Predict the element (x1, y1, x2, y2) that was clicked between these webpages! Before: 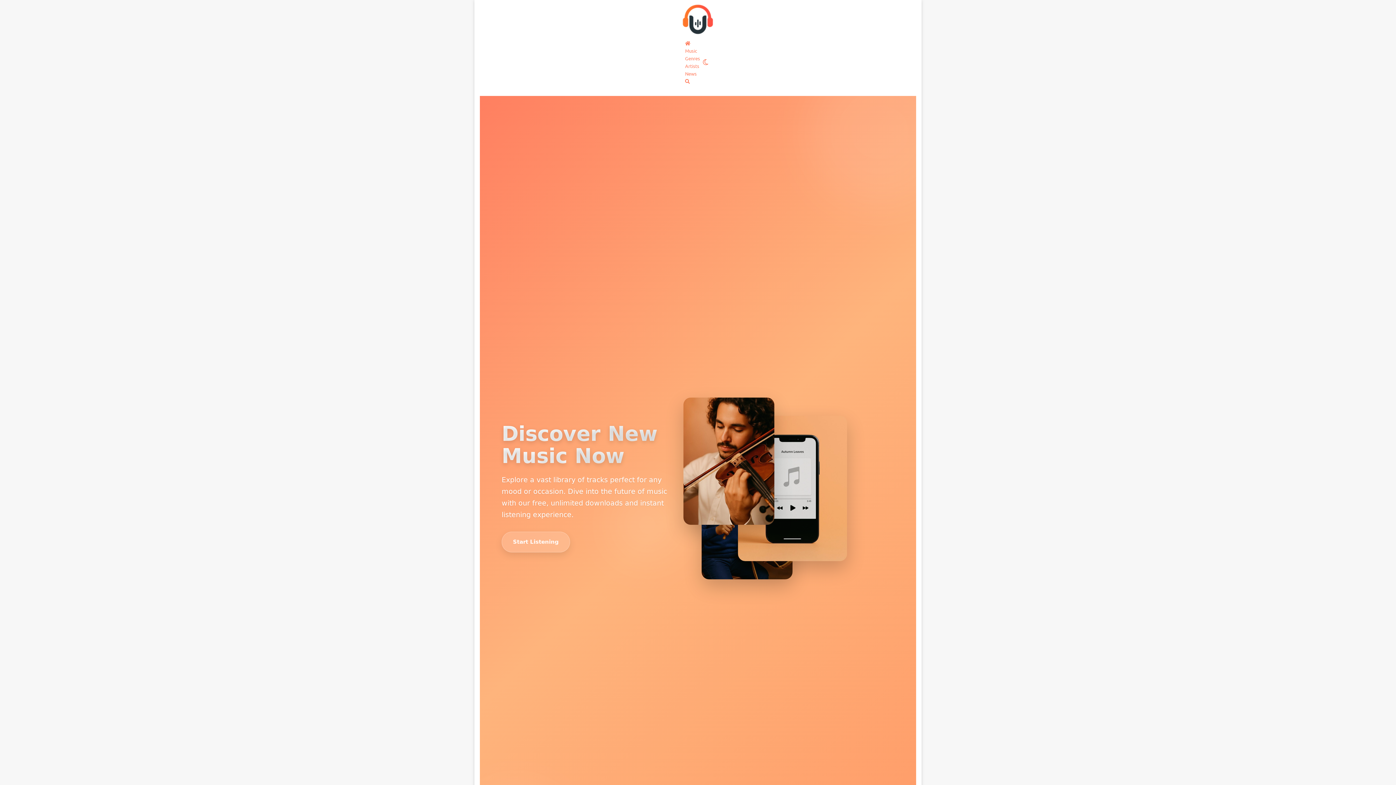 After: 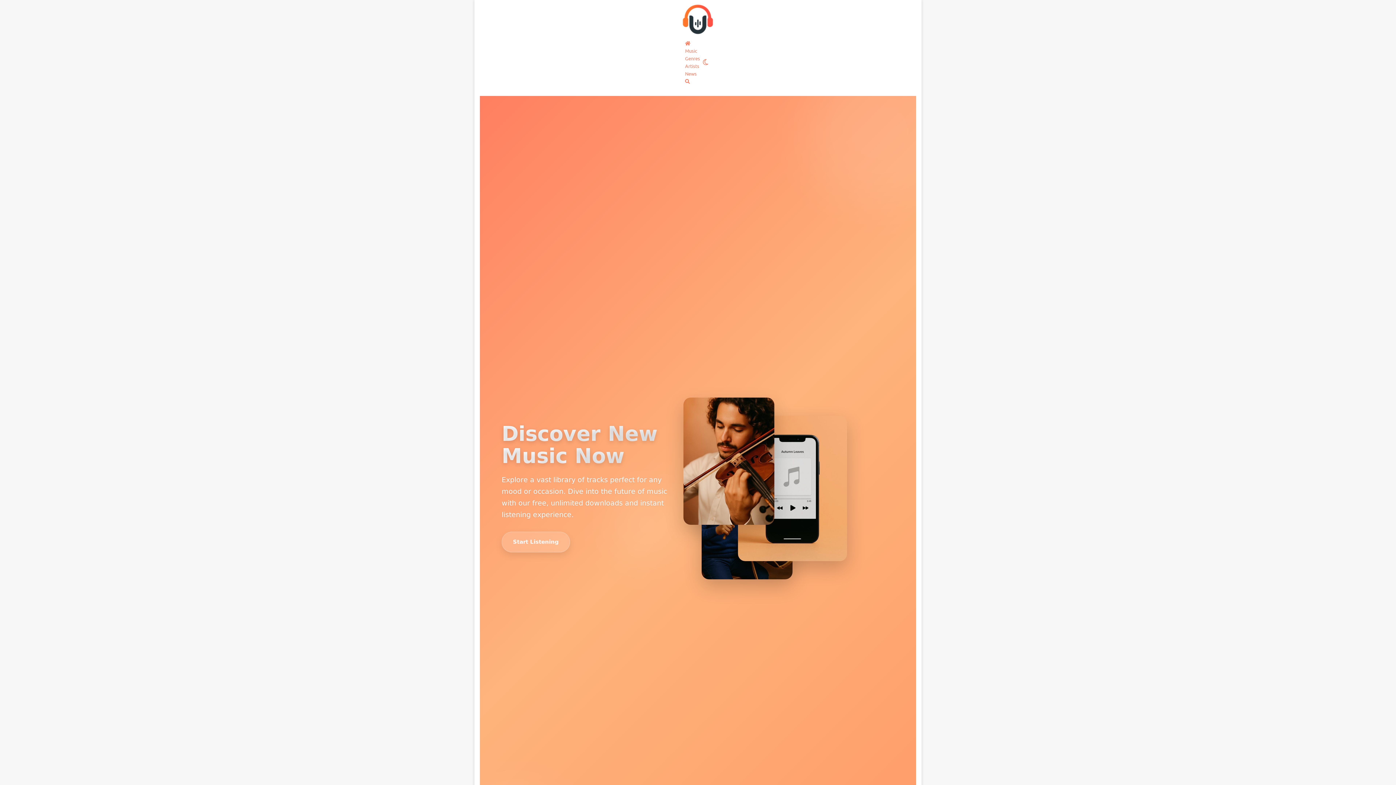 Action: label: Ubetoo bbox: (681, 3, 714, 35)